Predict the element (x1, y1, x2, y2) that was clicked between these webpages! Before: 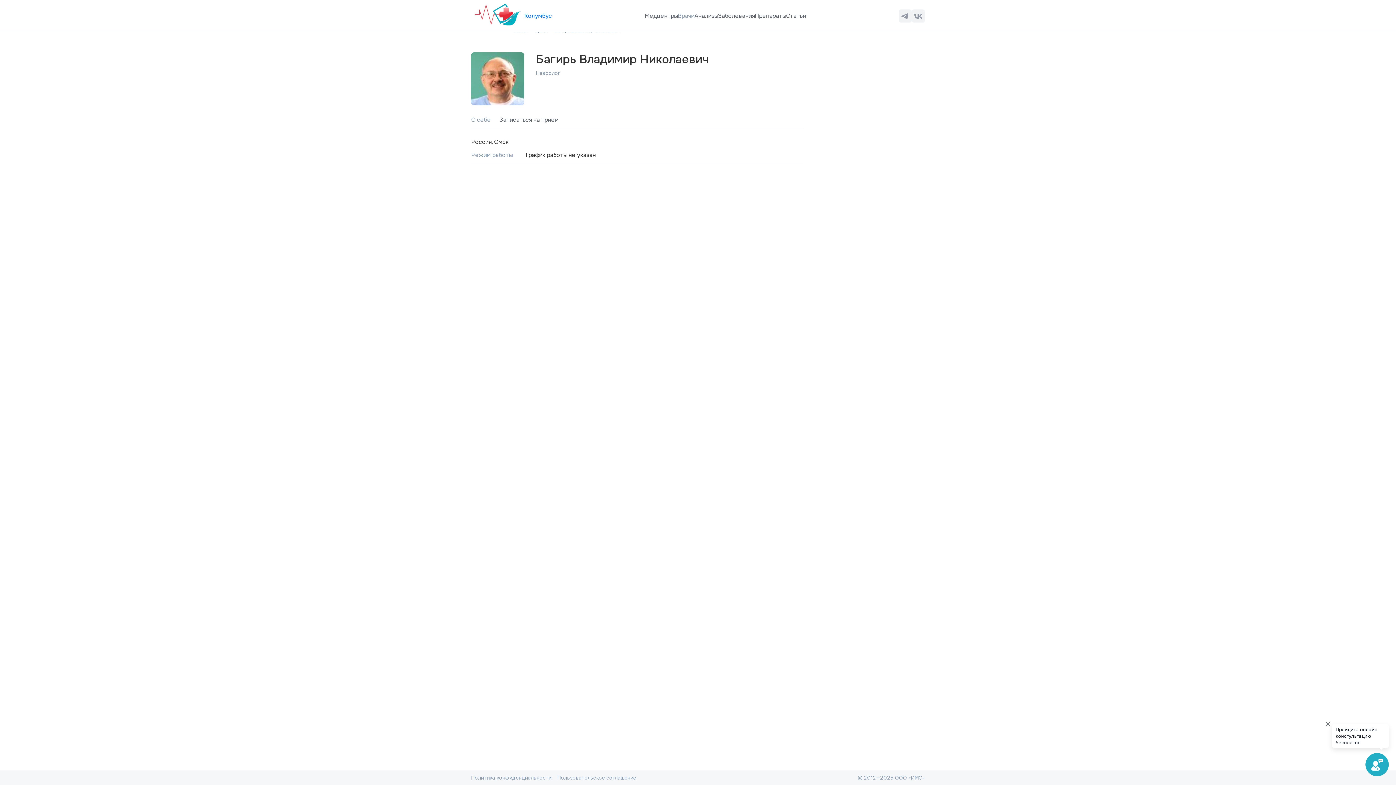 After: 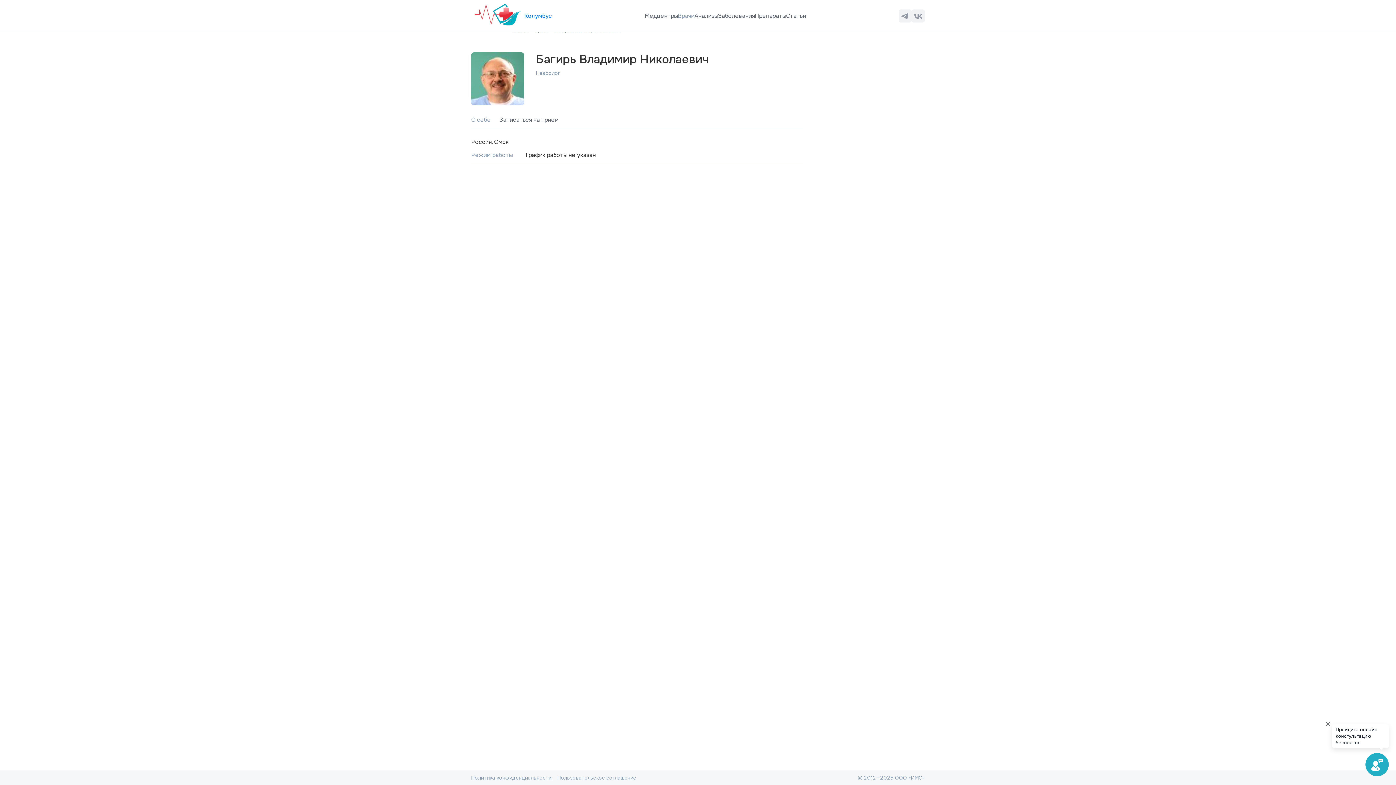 Action: bbox: (912, 9, 925, 22)